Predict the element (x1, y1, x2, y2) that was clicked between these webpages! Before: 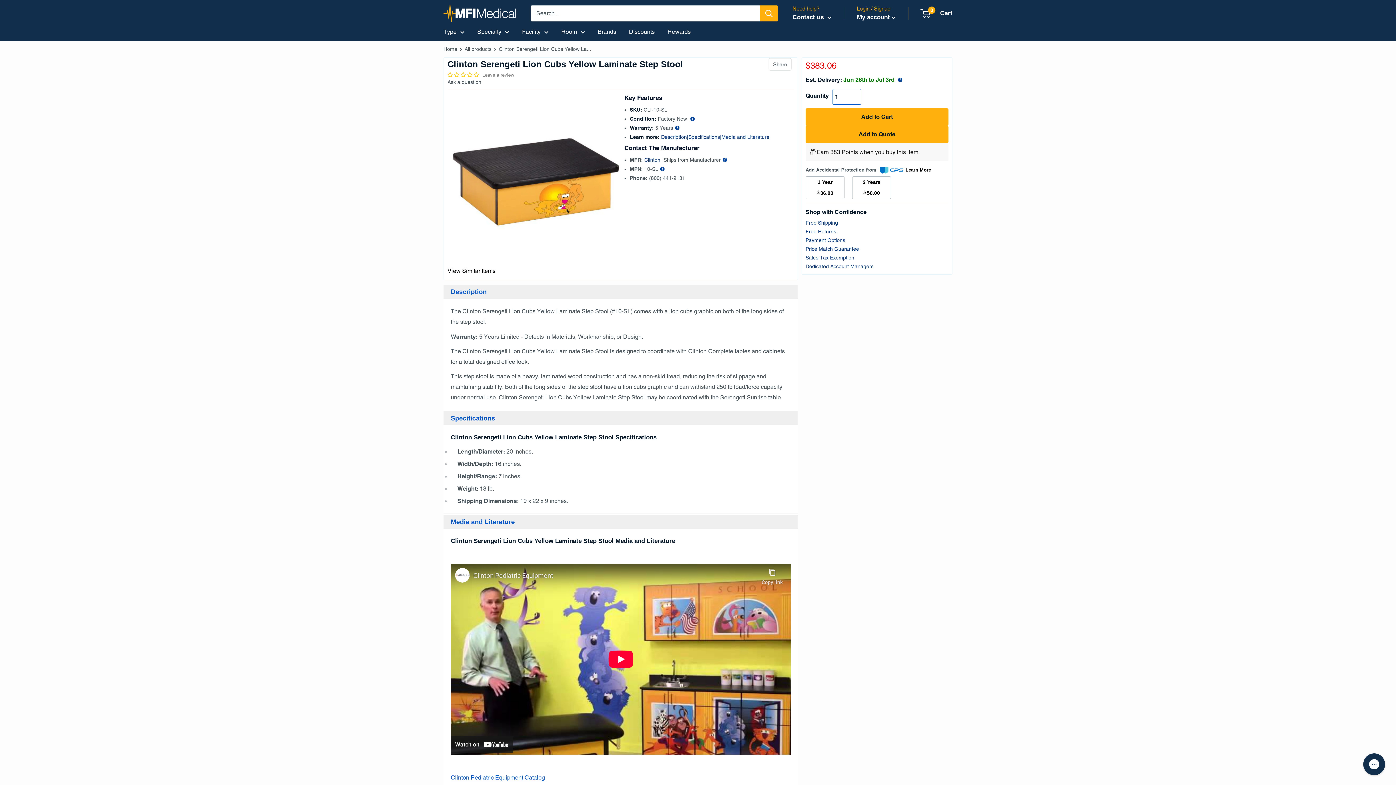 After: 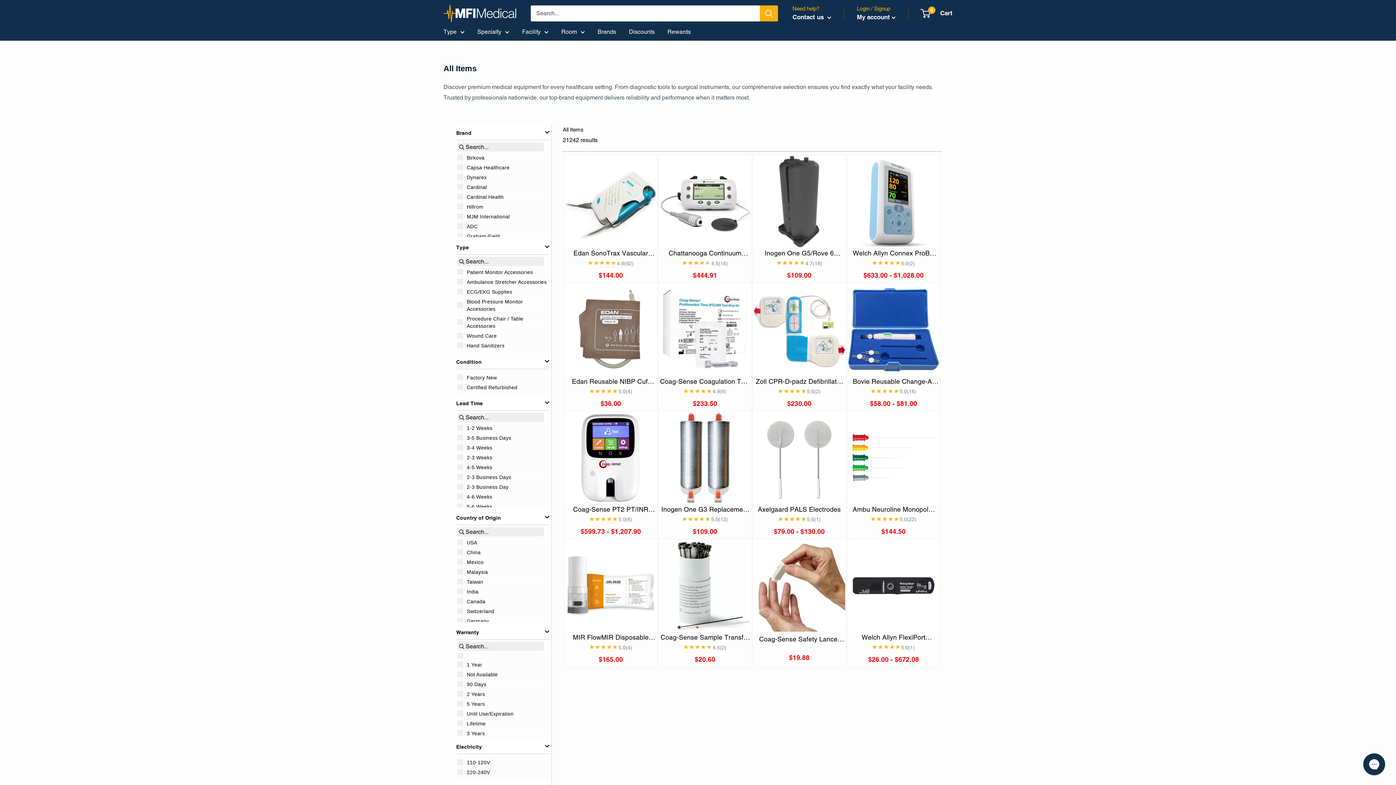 Action: bbox: (561, 26, 585, 37) label: Room